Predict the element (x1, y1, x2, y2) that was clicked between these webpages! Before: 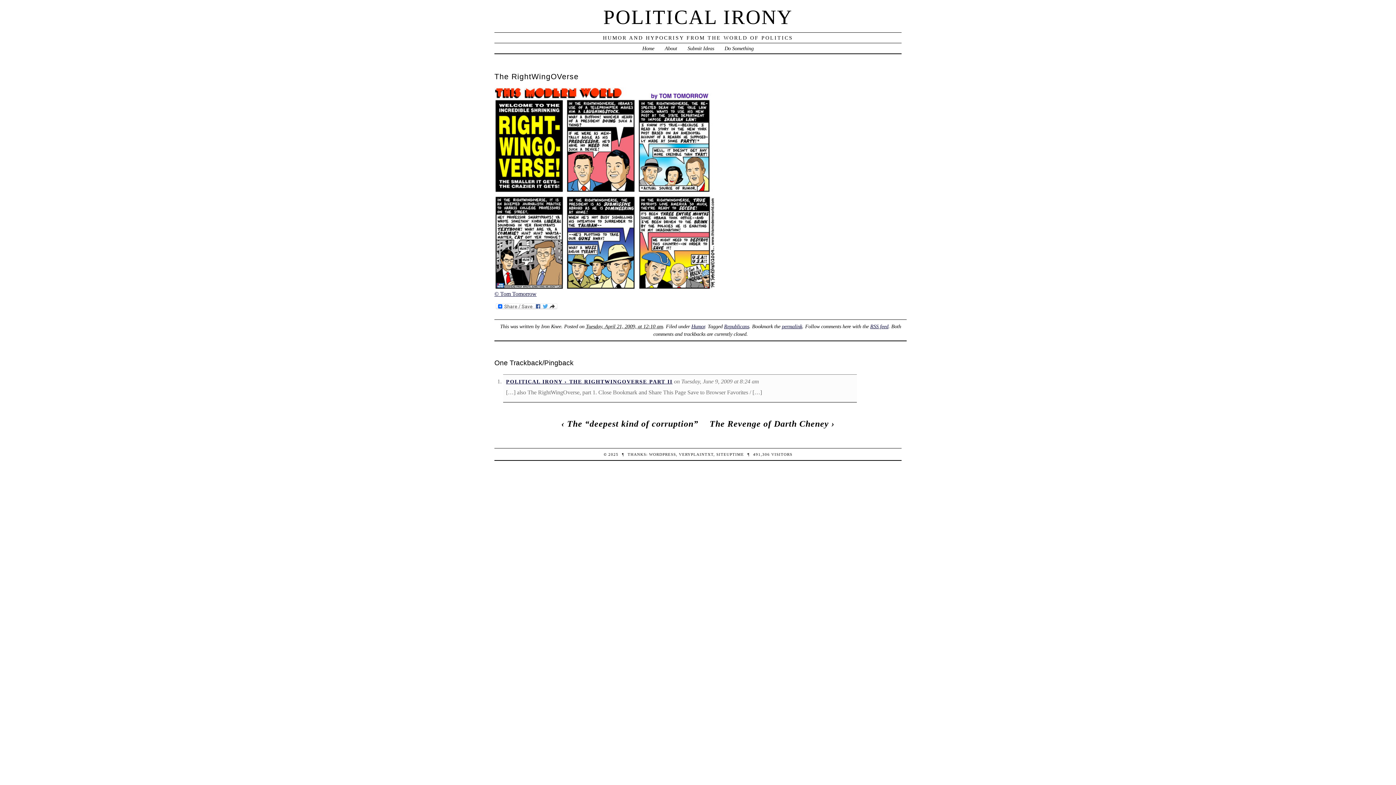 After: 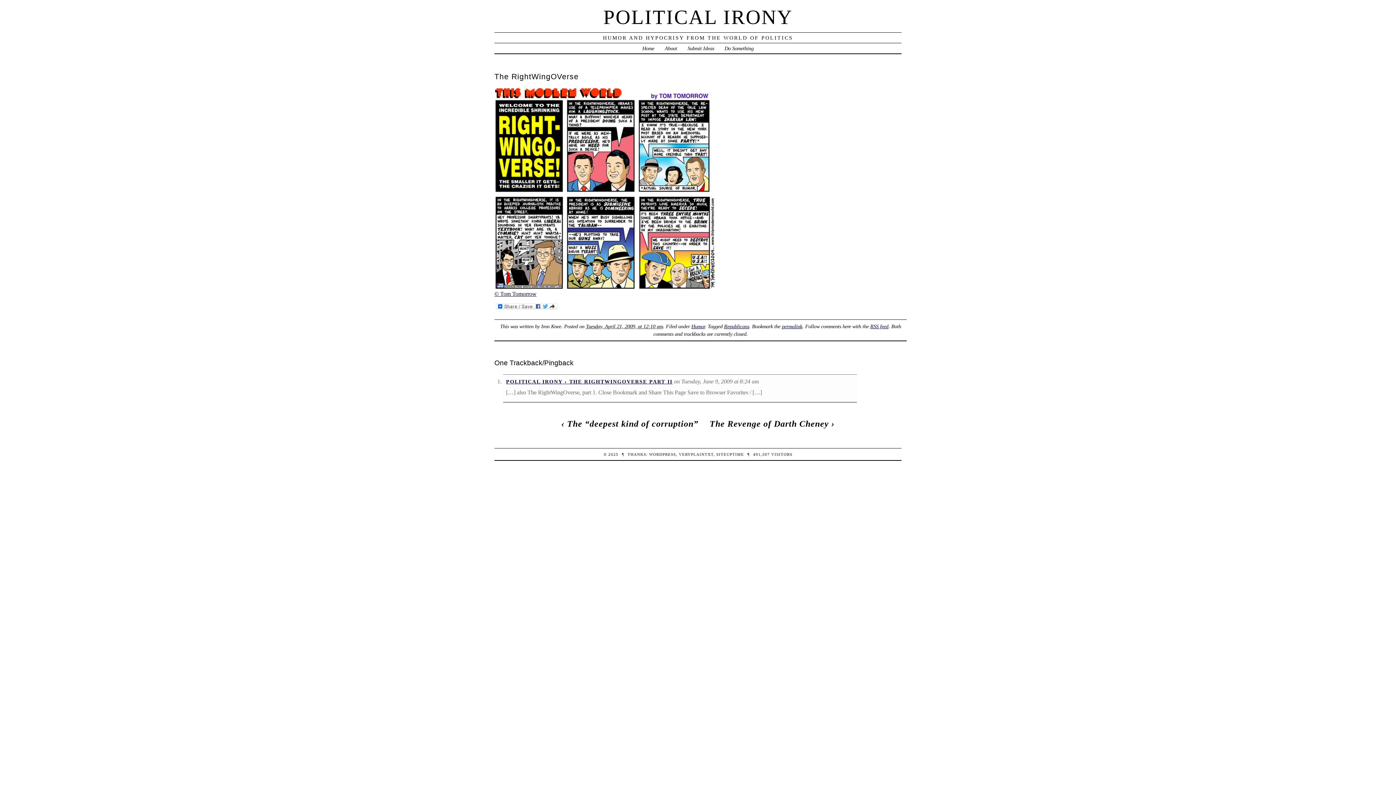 Action: label: permalink bbox: (782, 323, 802, 329)